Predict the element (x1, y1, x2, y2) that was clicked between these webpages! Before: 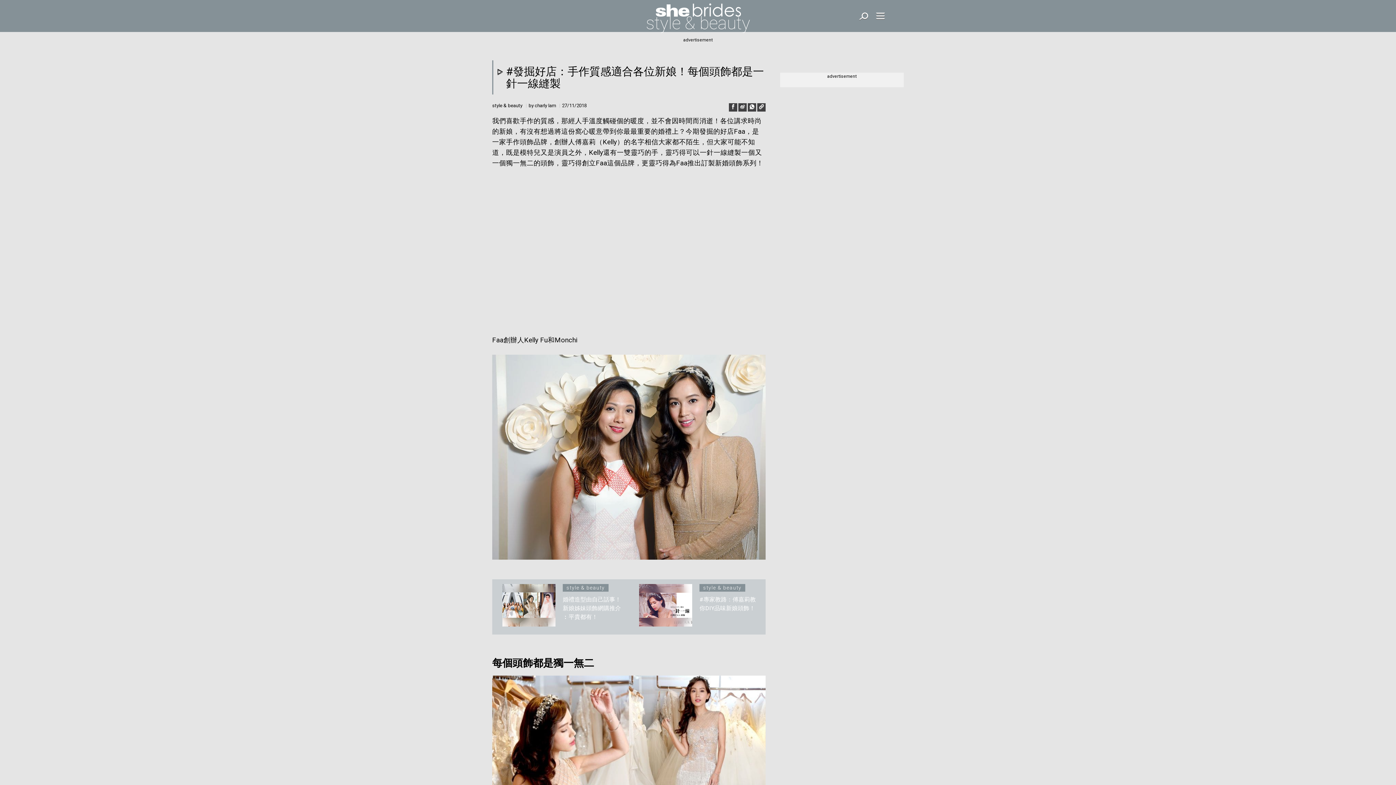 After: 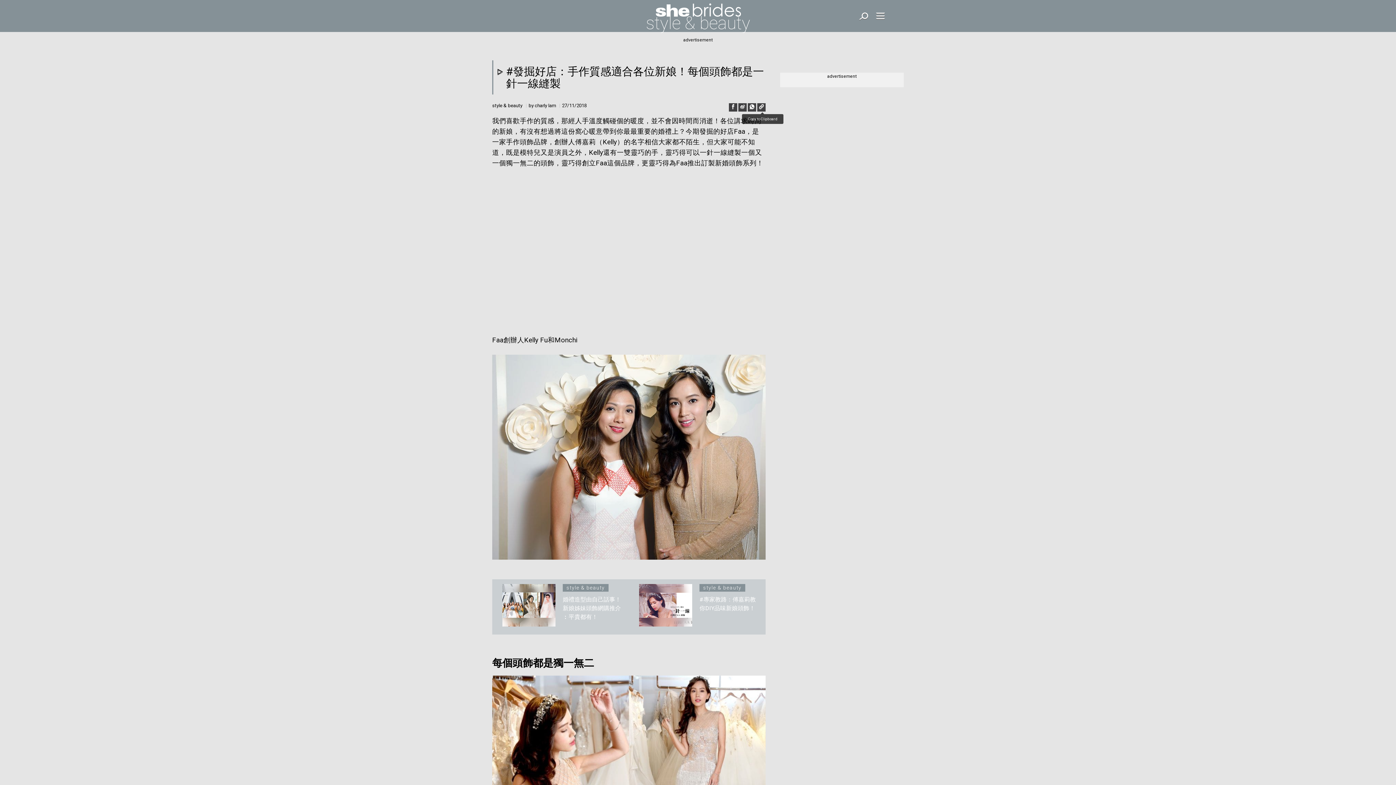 Action: bbox: (757, 88, 765, 97)